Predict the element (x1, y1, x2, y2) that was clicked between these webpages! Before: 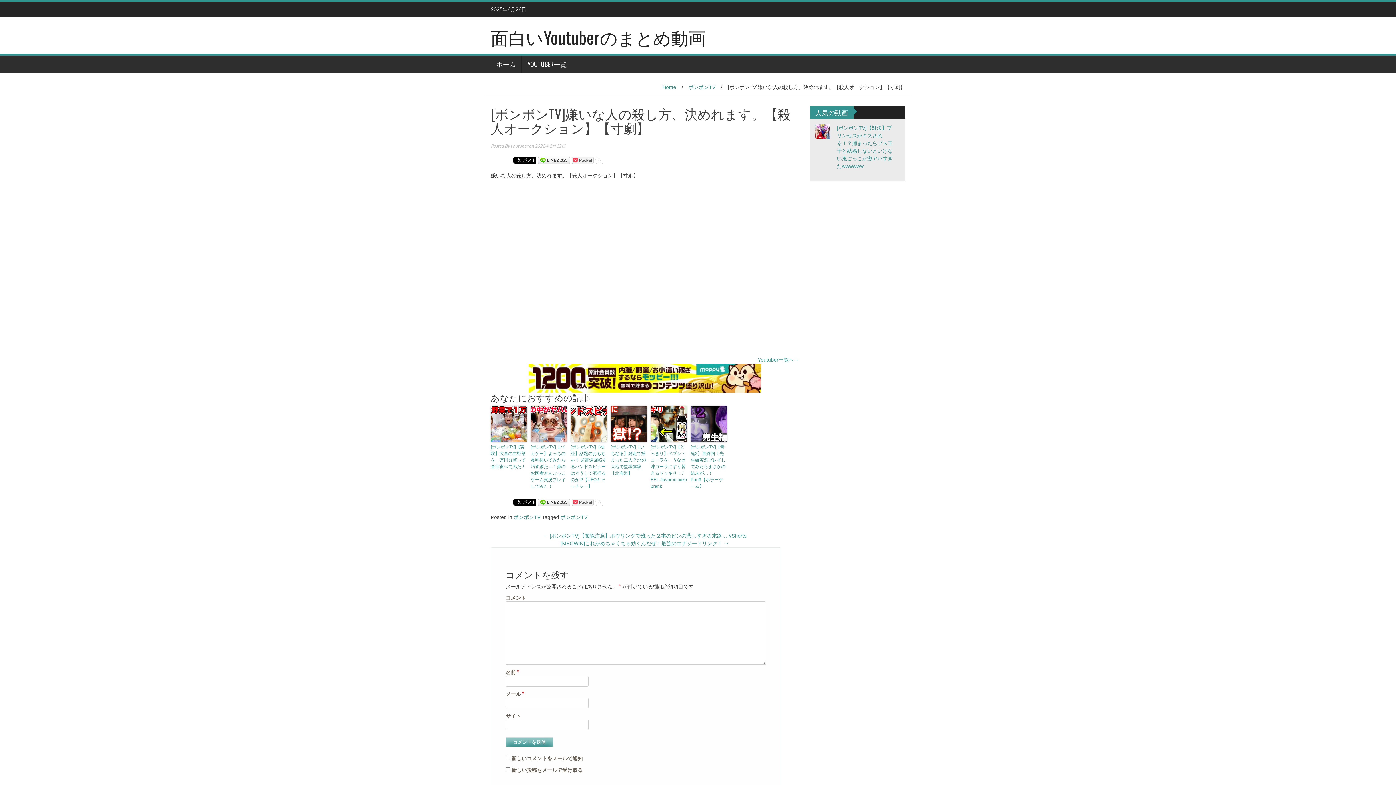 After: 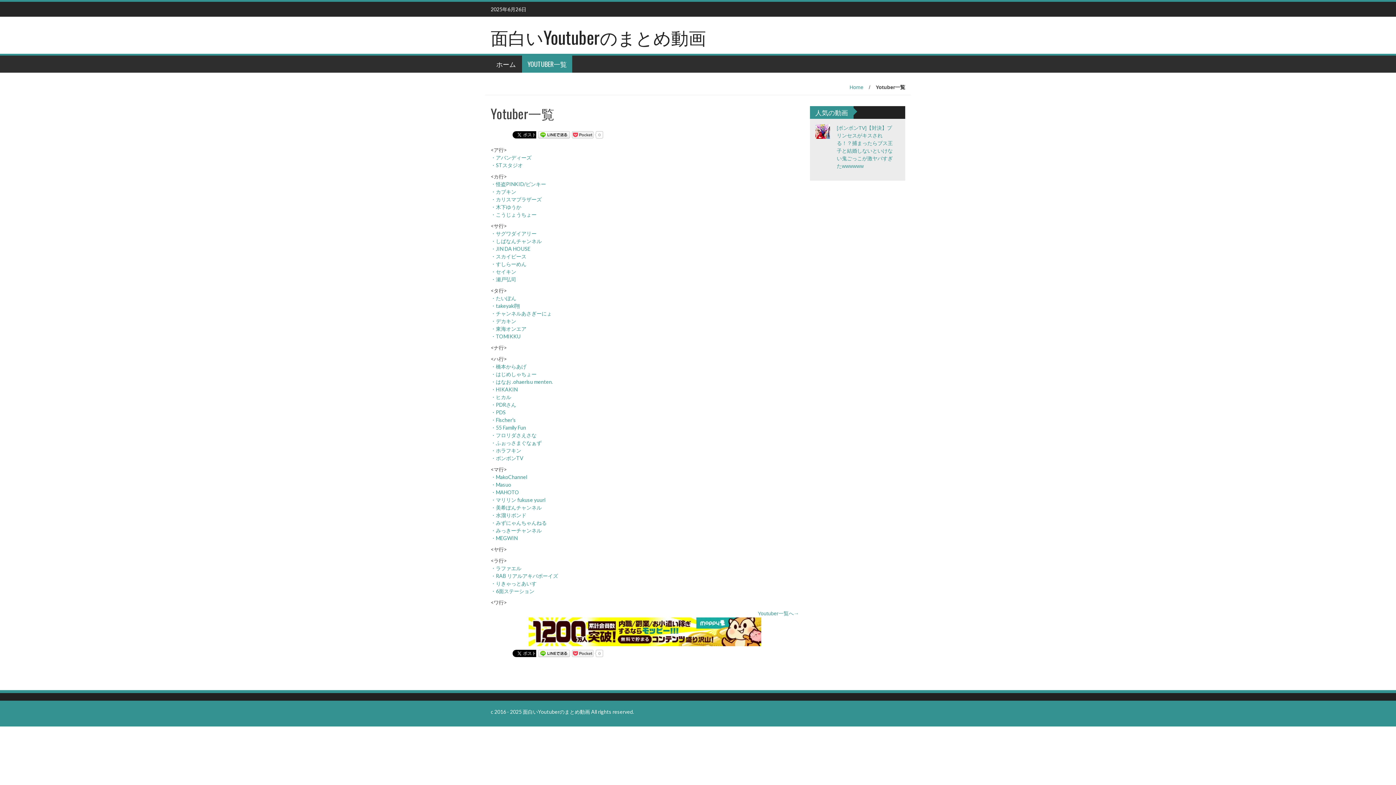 Action: label: YOUTUBER一覧 bbox: (521, 55, 572, 72)